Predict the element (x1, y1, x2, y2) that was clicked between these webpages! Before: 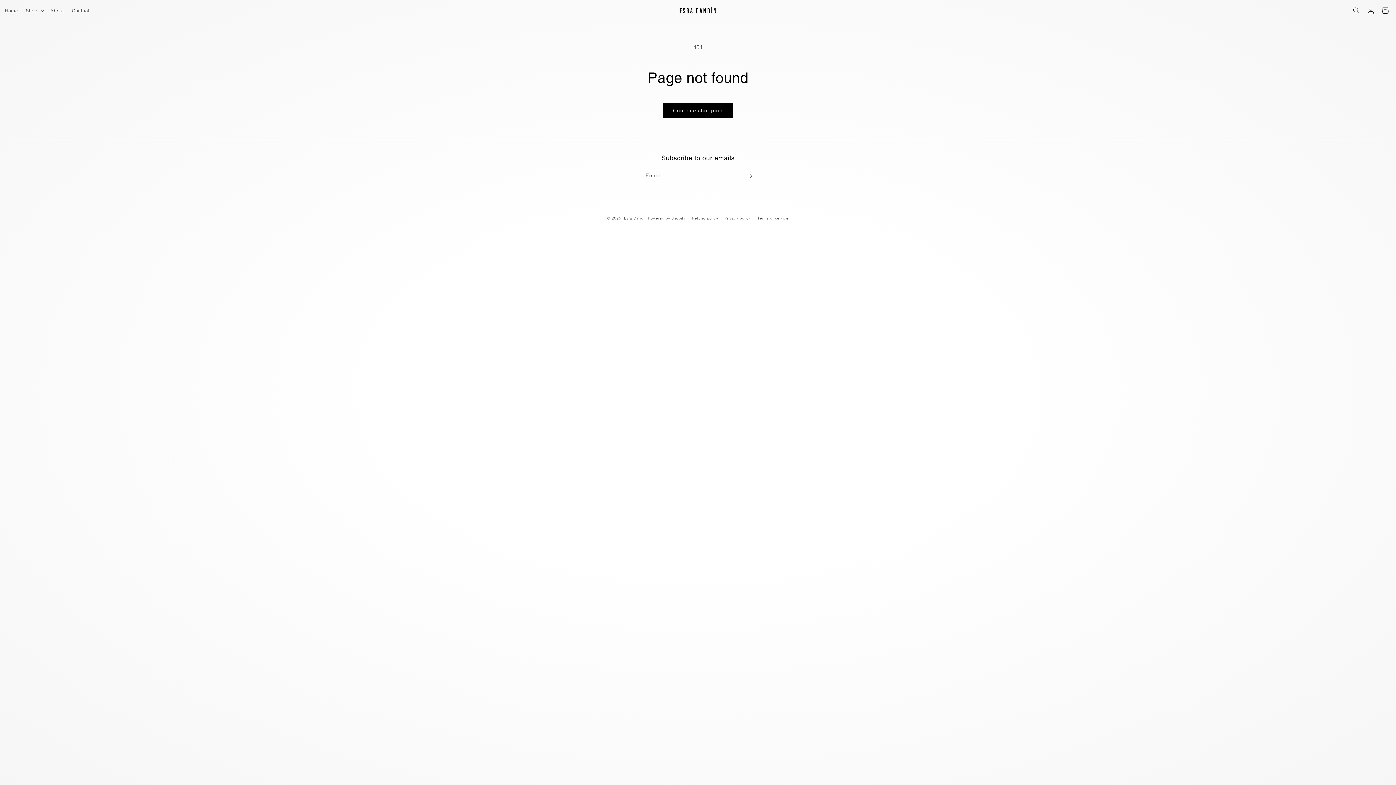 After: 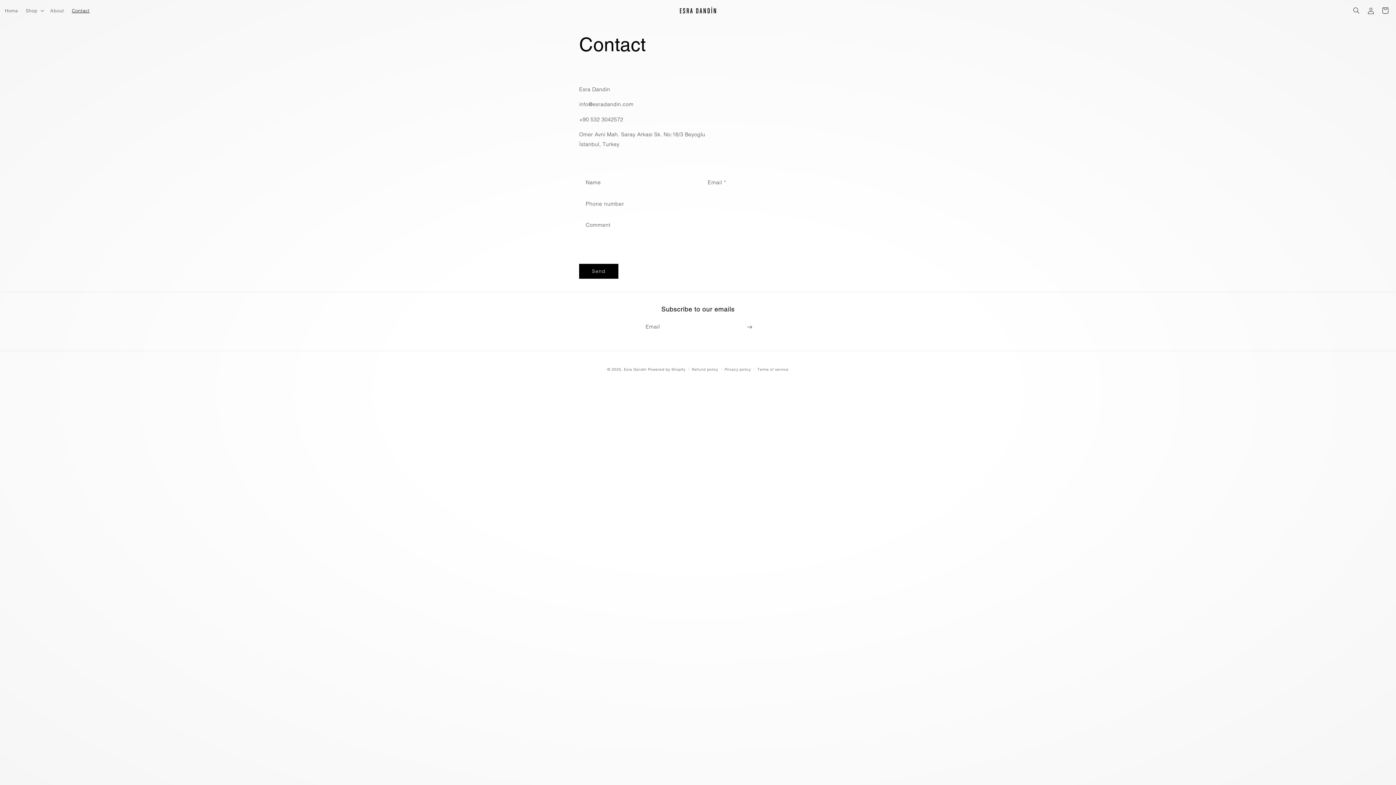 Action: bbox: (68, 3, 93, 17) label: Contact